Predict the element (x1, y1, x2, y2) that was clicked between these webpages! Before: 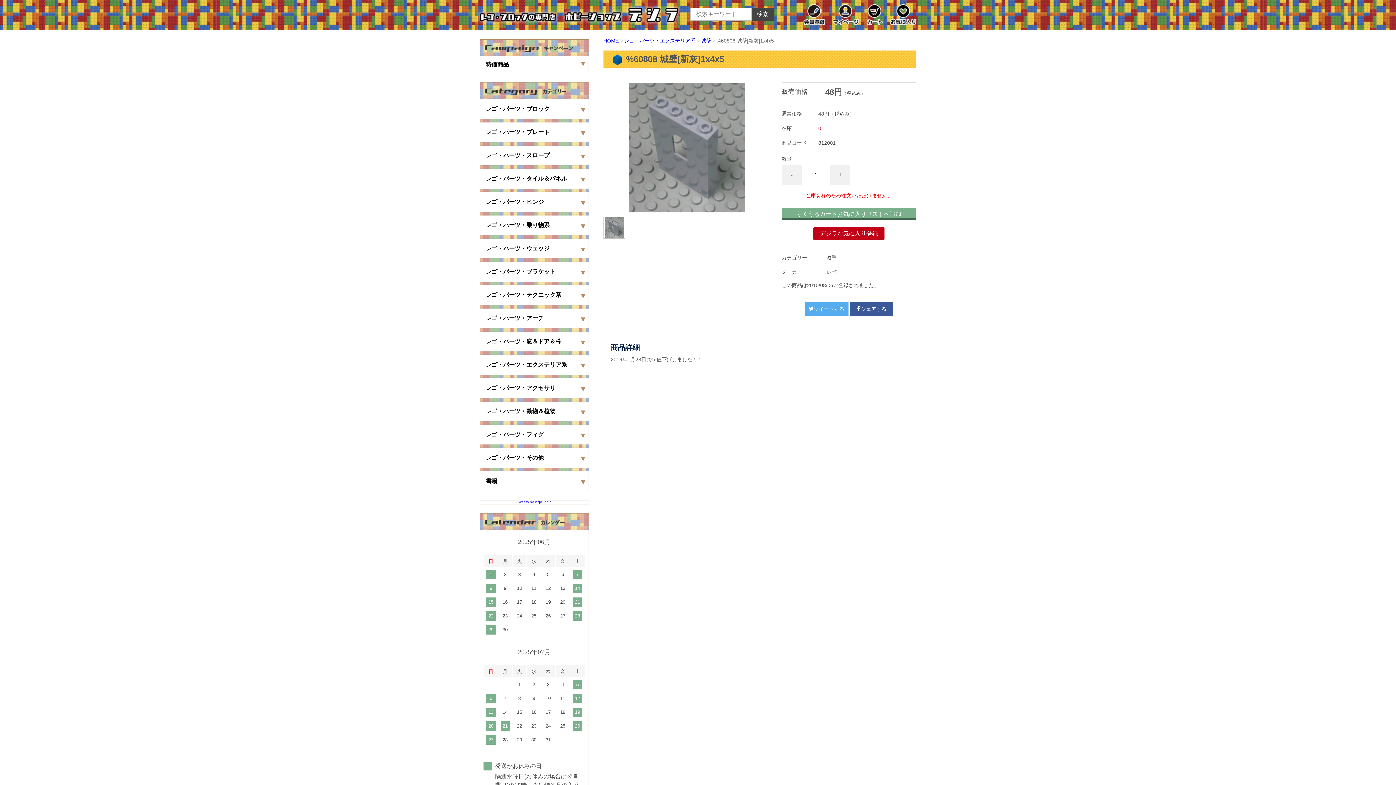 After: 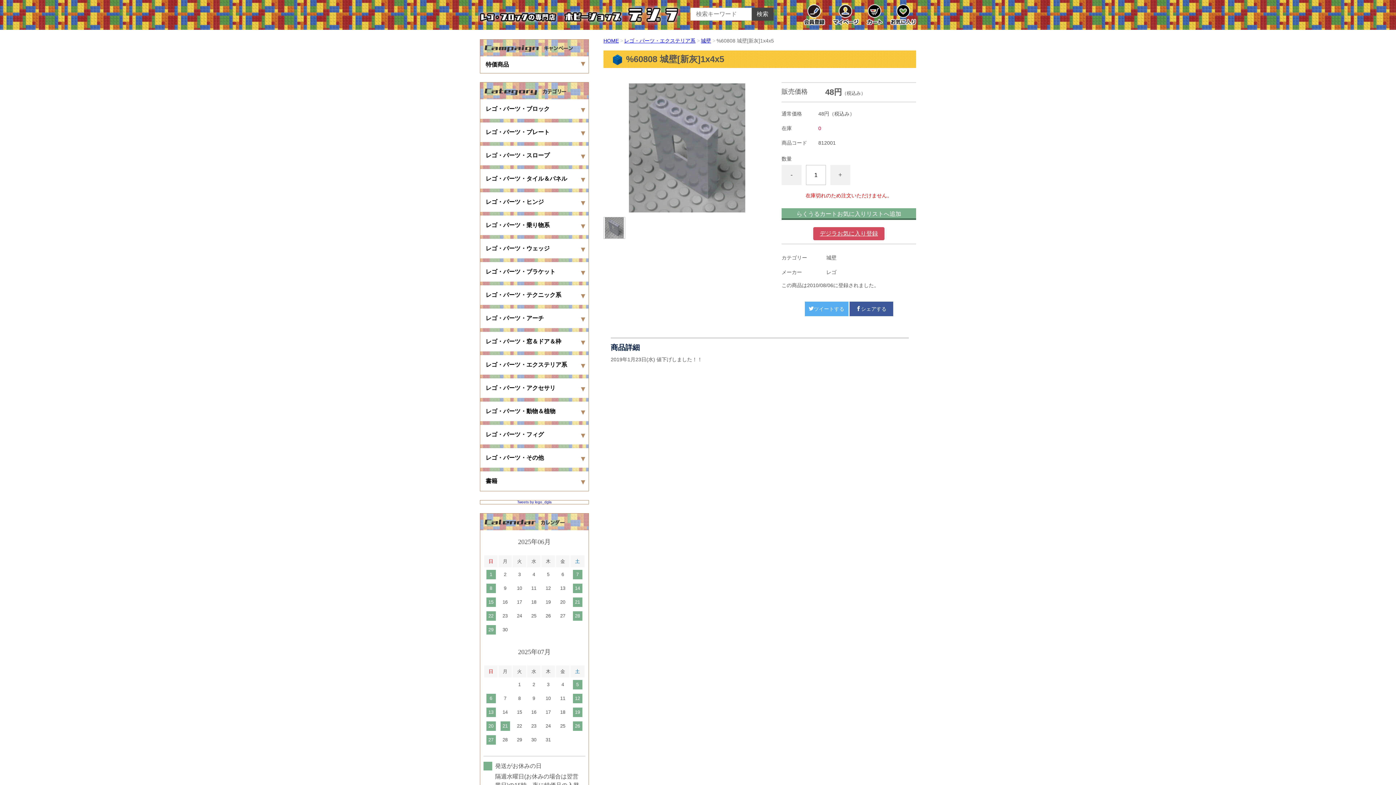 Action: label: デジラお気に入り登録 bbox: (813, 227, 884, 240)